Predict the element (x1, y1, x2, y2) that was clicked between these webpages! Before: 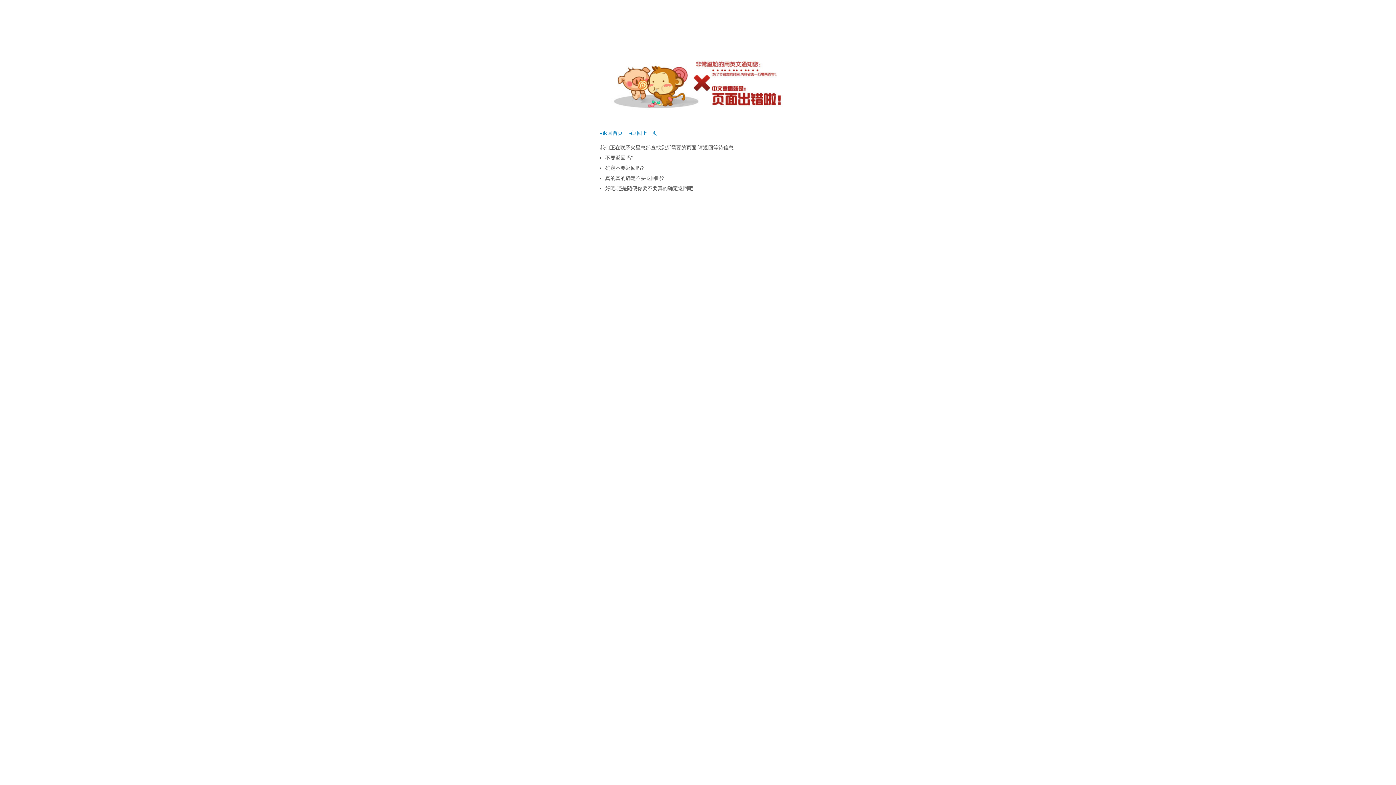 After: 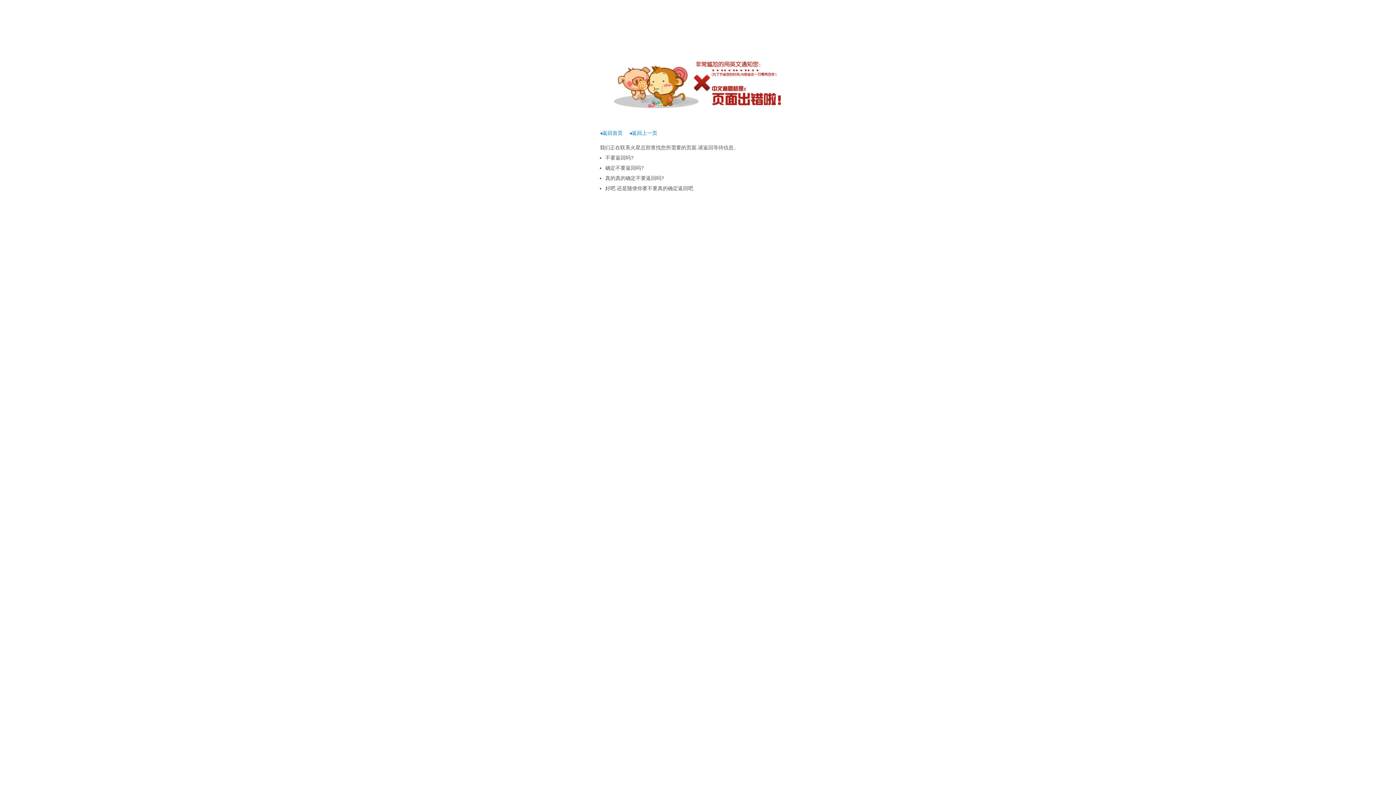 Action: label: ◂返回首页 bbox: (600, 130, 622, 136)